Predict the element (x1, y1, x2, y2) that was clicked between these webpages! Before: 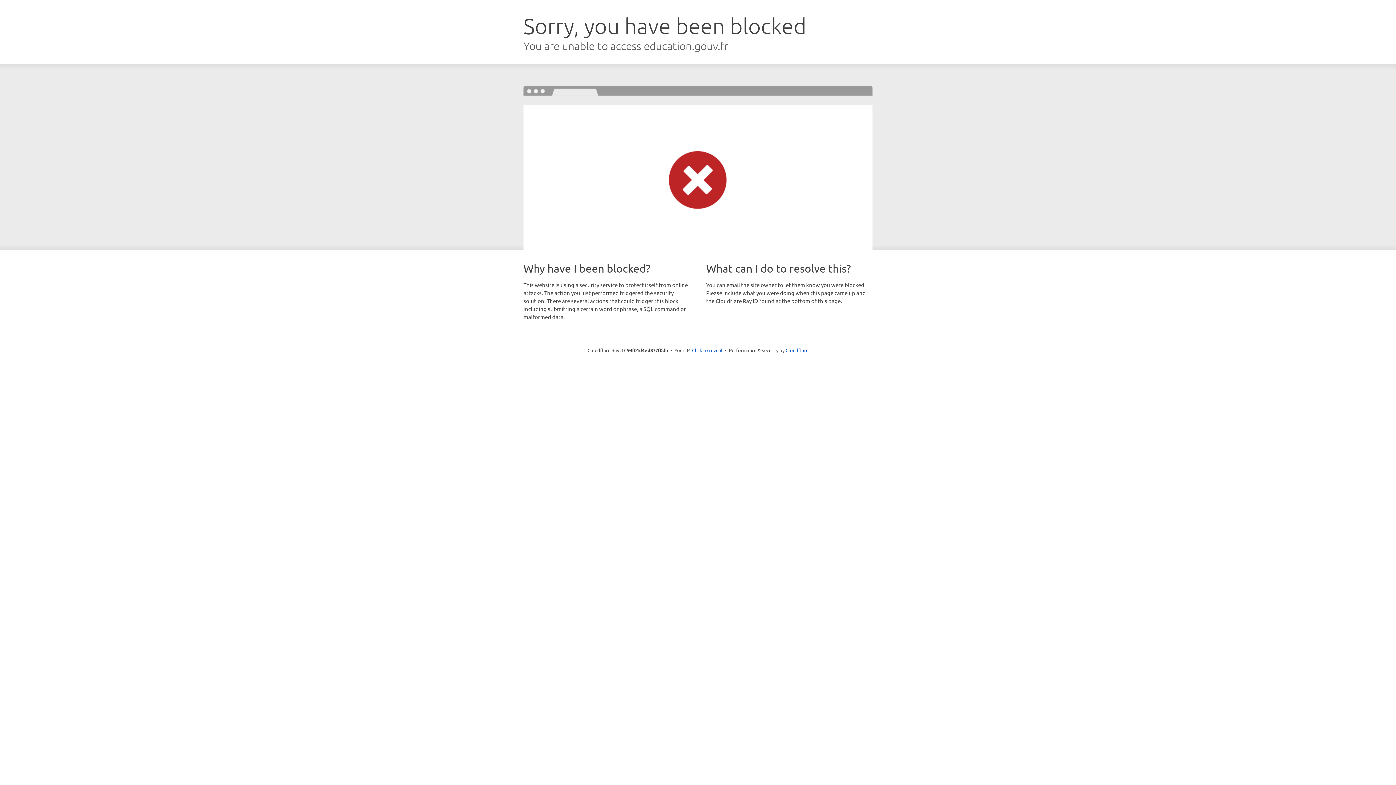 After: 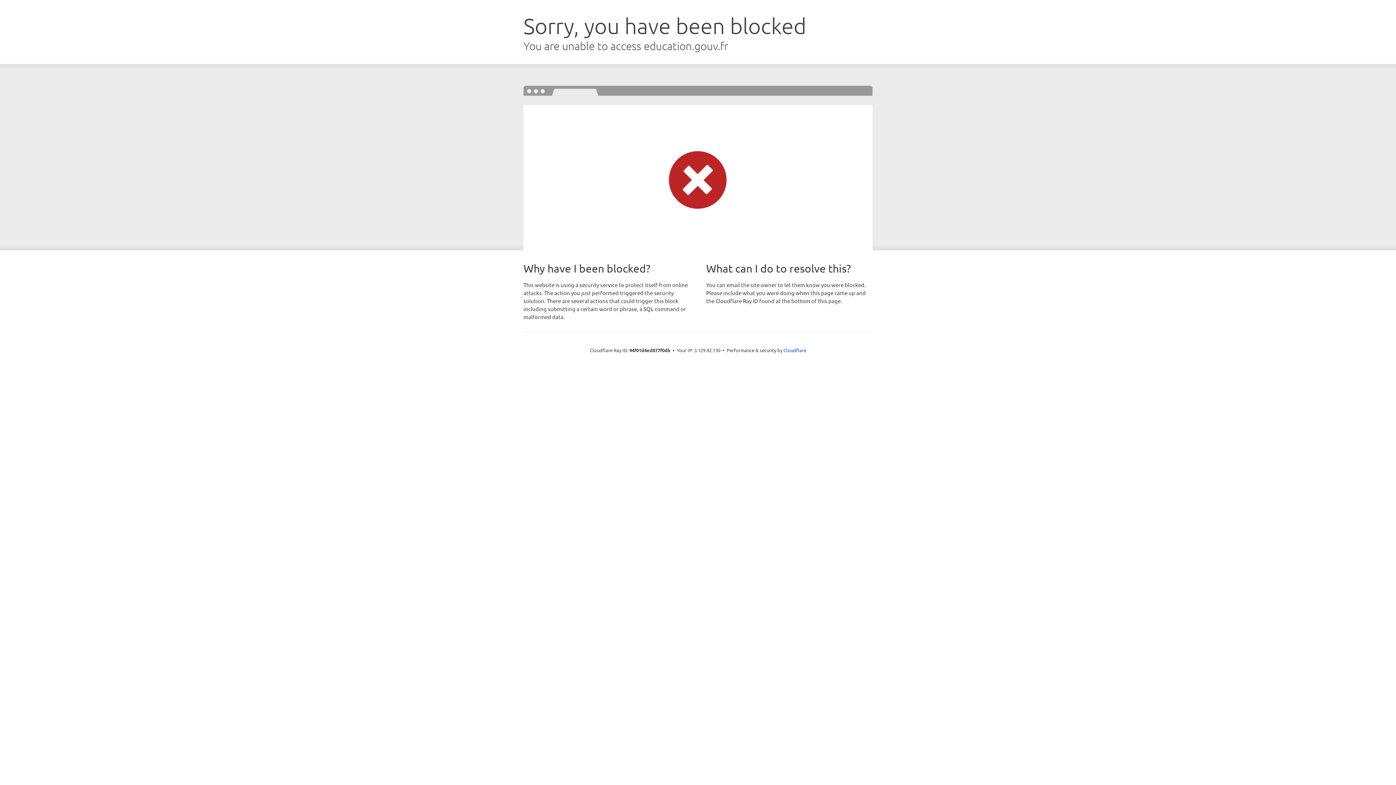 Action: label: Click to reveal bbox: (692, 346, 722, 353)